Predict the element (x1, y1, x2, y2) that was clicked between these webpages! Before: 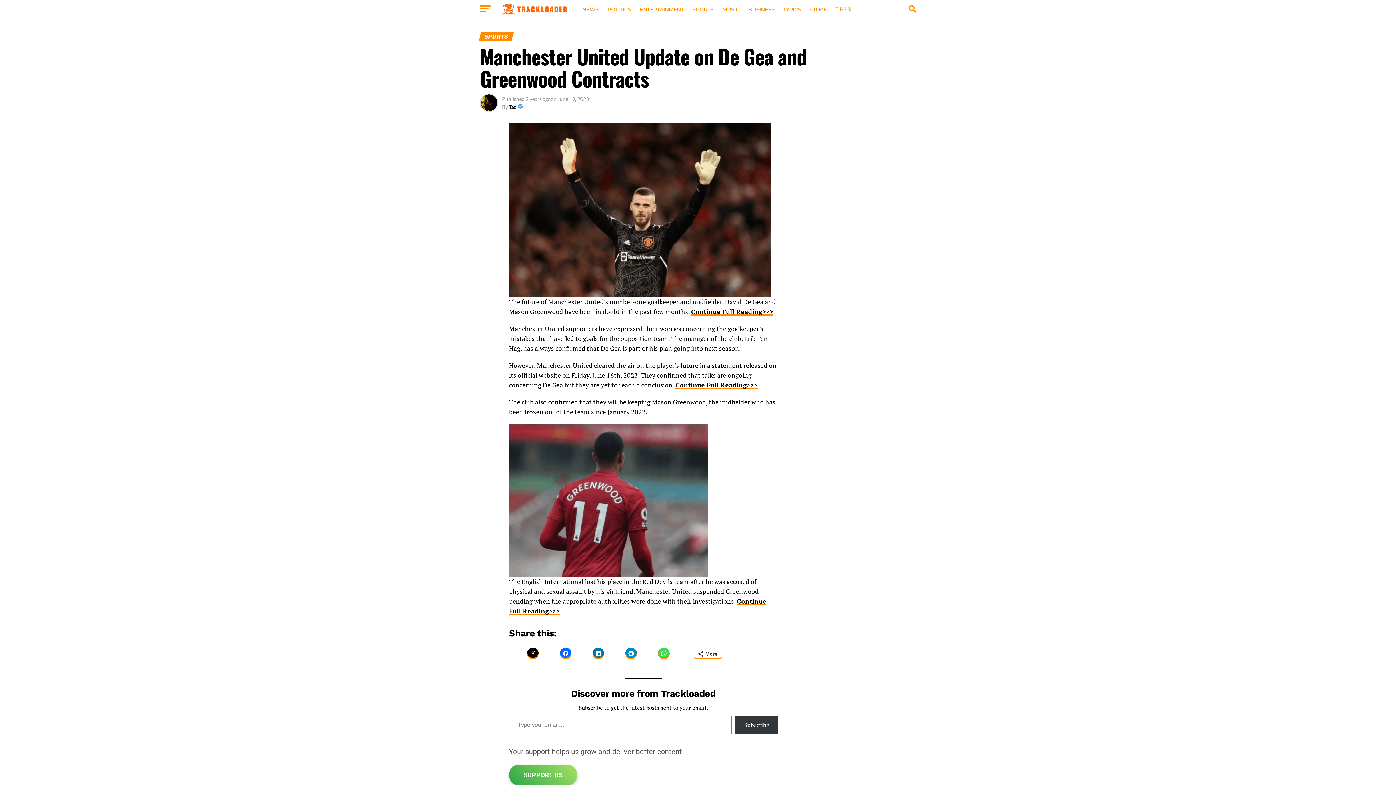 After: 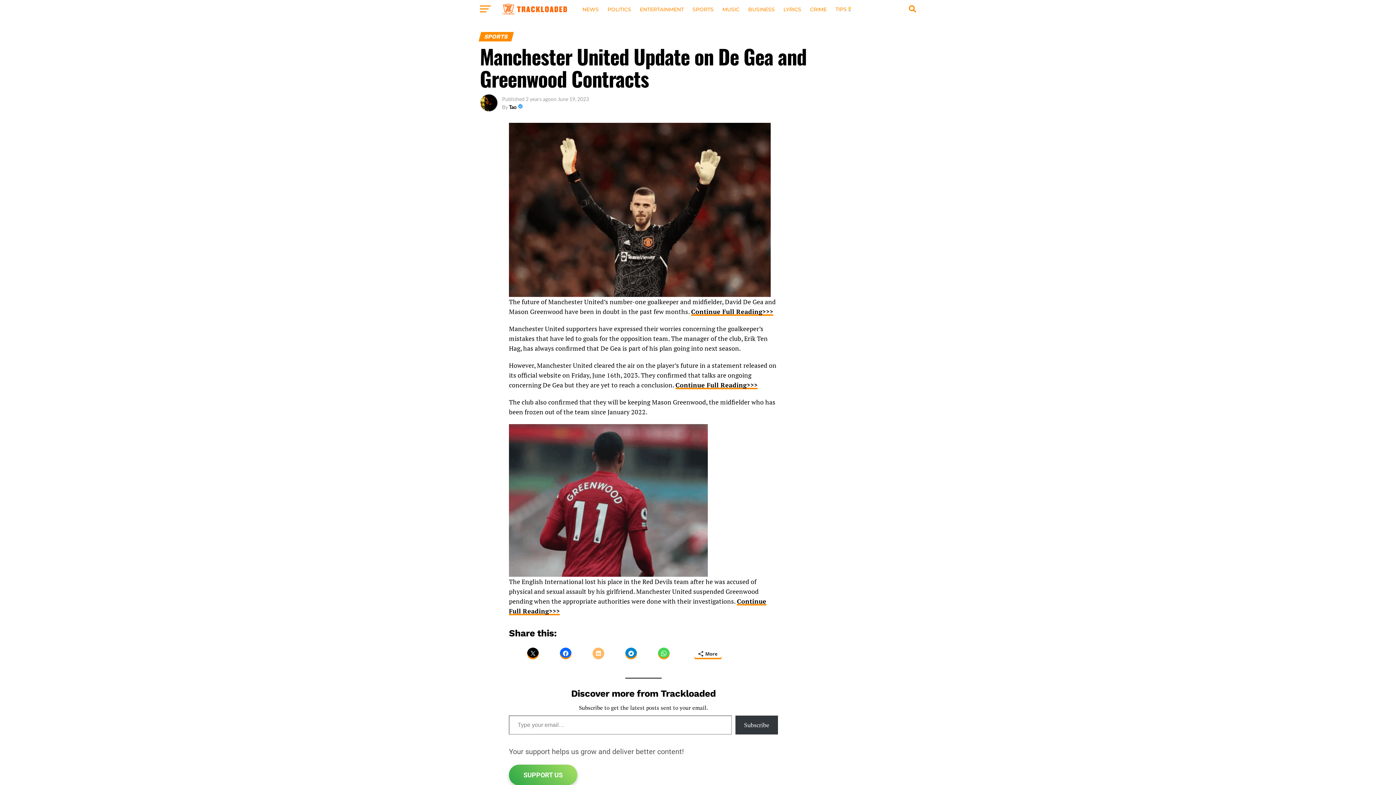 Action: bbox: (592, 648, 604, 659)